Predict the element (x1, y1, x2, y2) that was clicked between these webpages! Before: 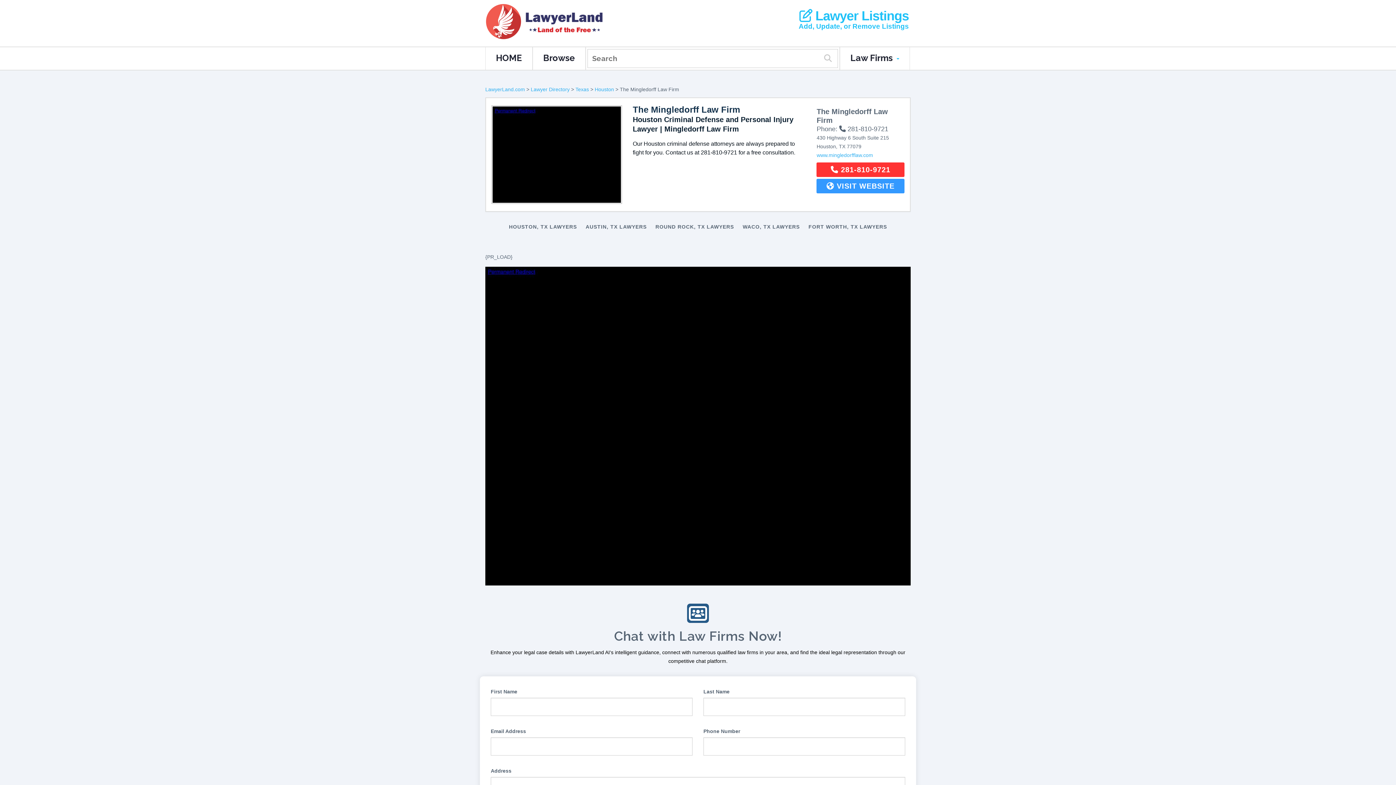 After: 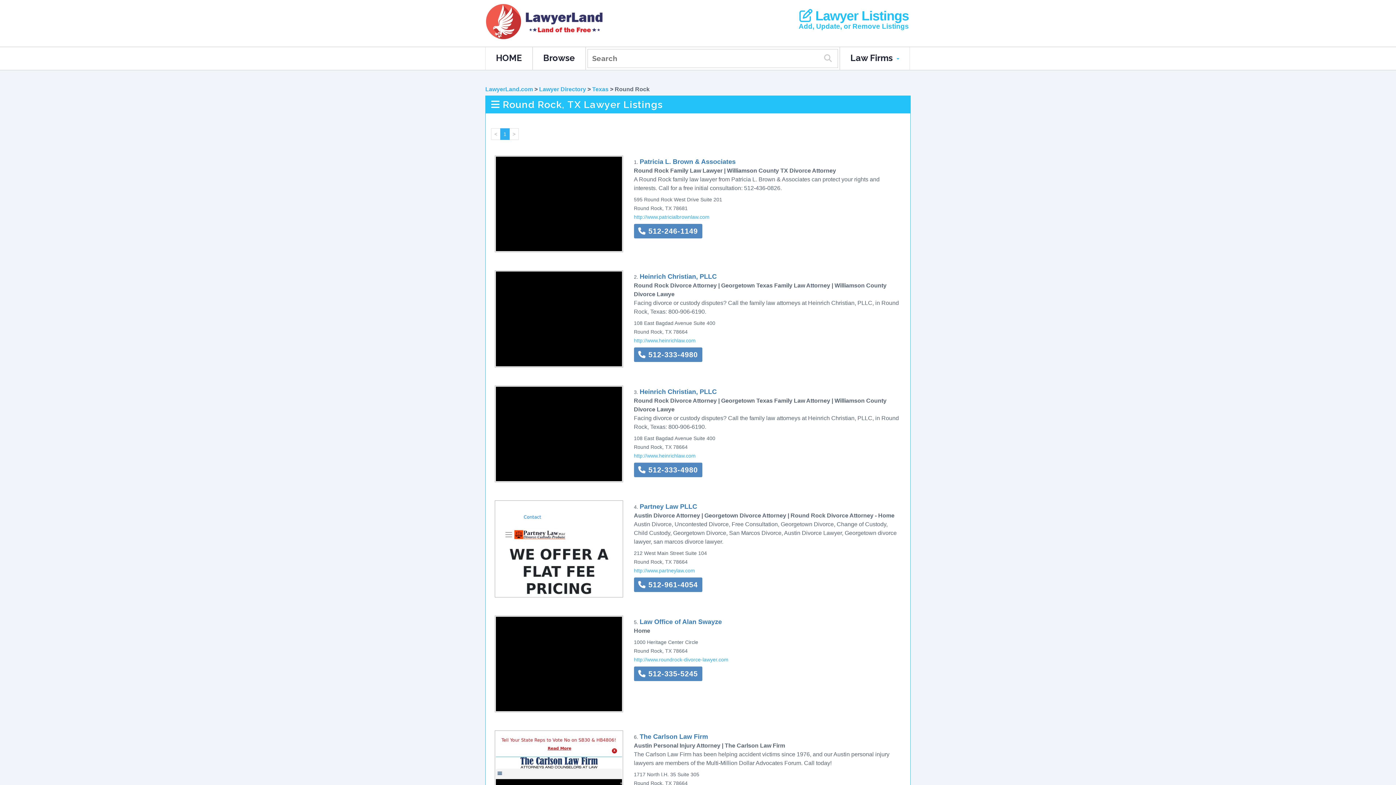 Action: bbox: (651, 221, 738, 232) label: ROUND ROCK, TX LAWYERS